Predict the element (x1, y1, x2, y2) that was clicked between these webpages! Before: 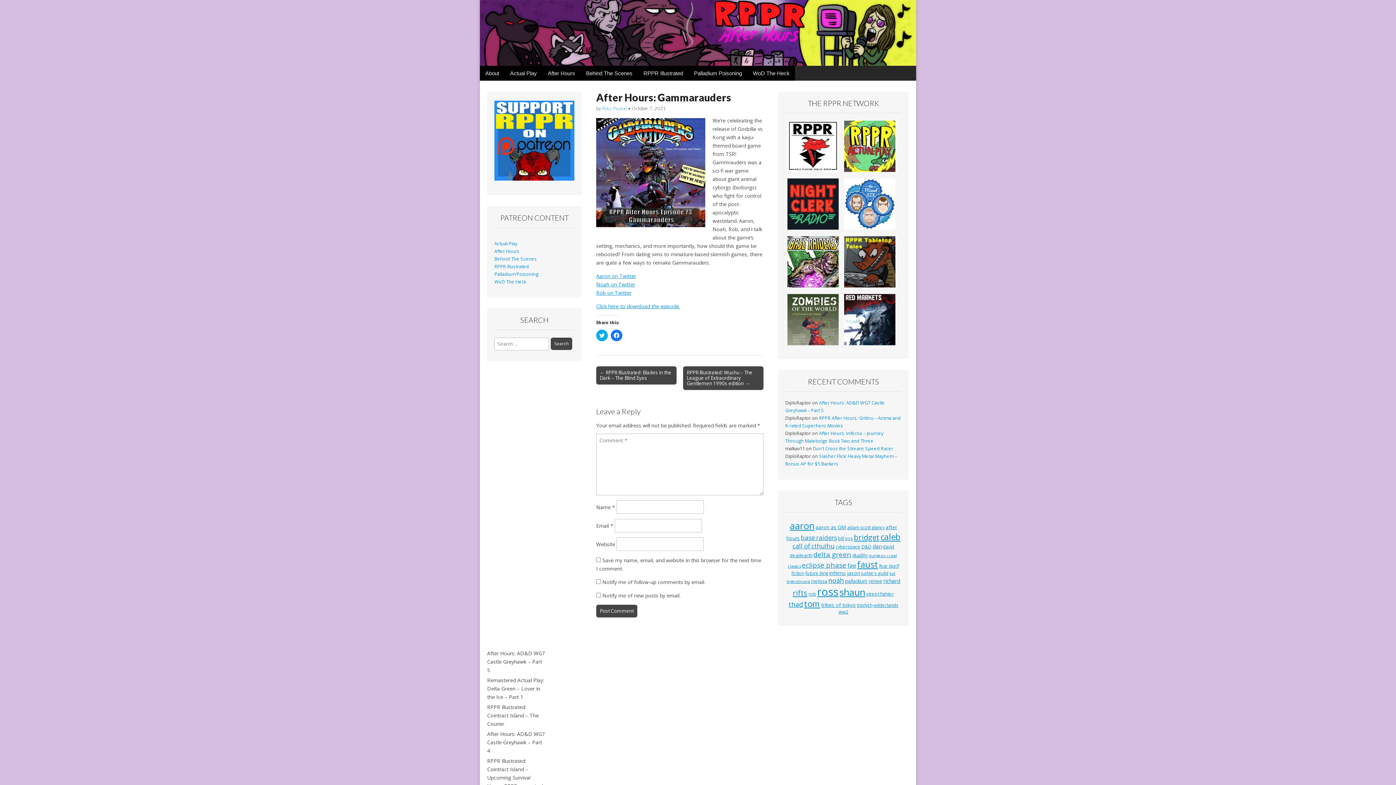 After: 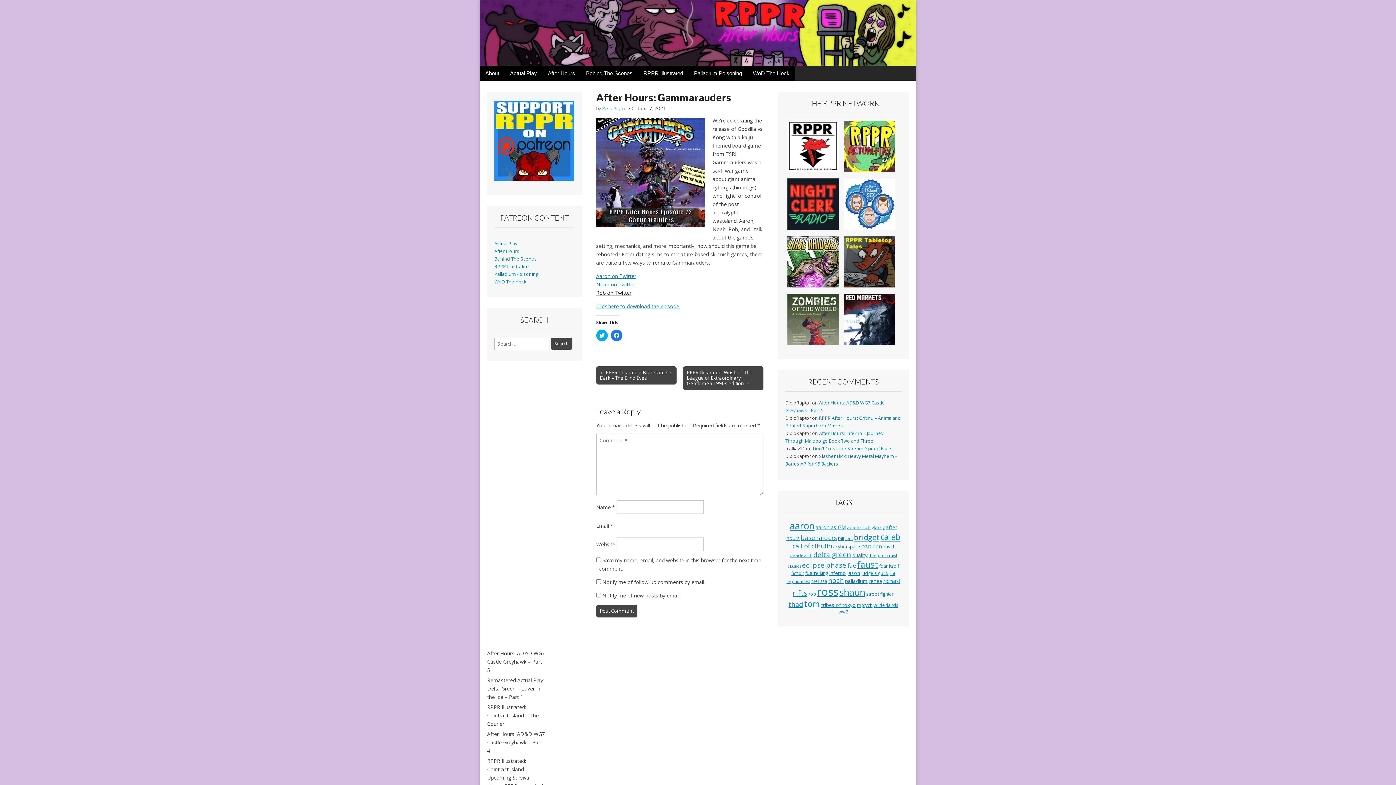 Action: label: Rob on Twitter bbox: (596, 289, 631, 296)